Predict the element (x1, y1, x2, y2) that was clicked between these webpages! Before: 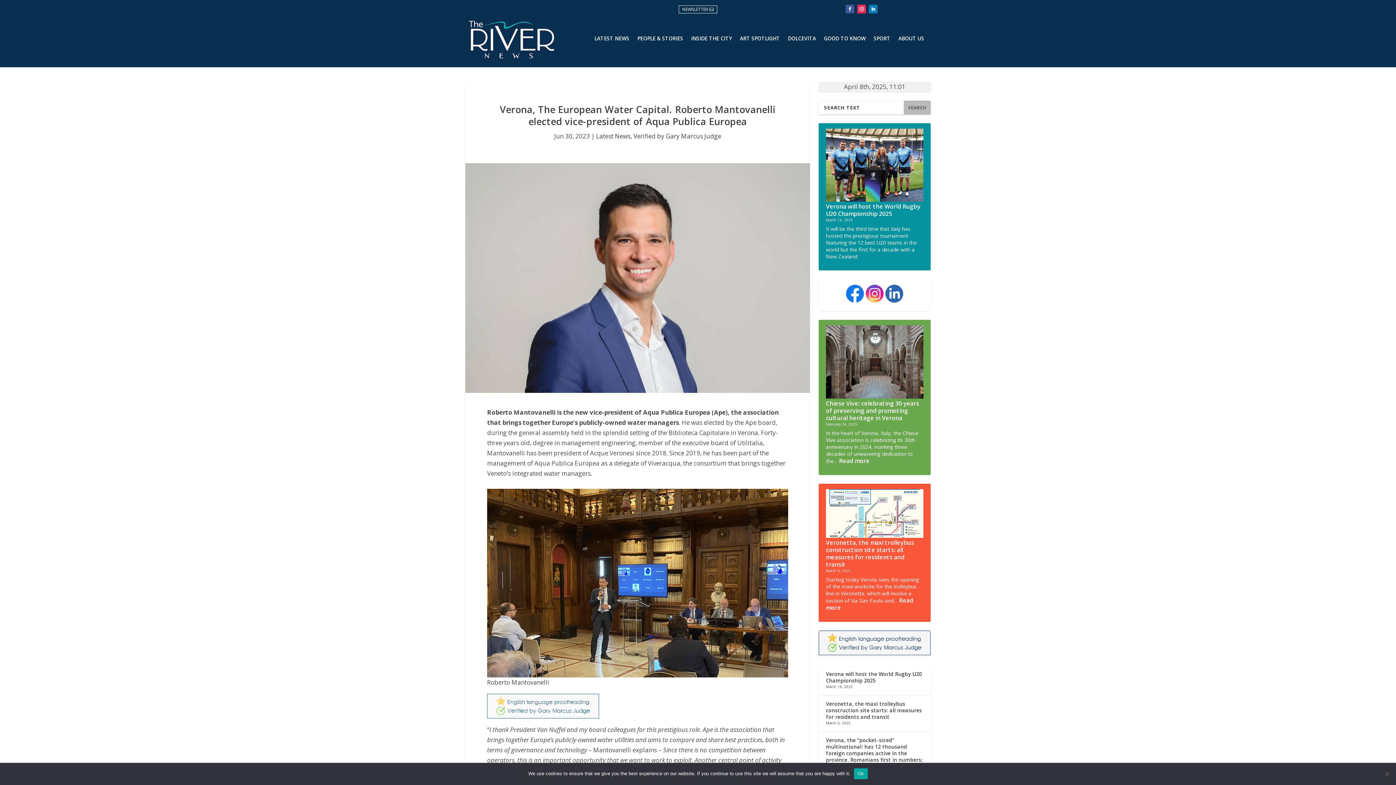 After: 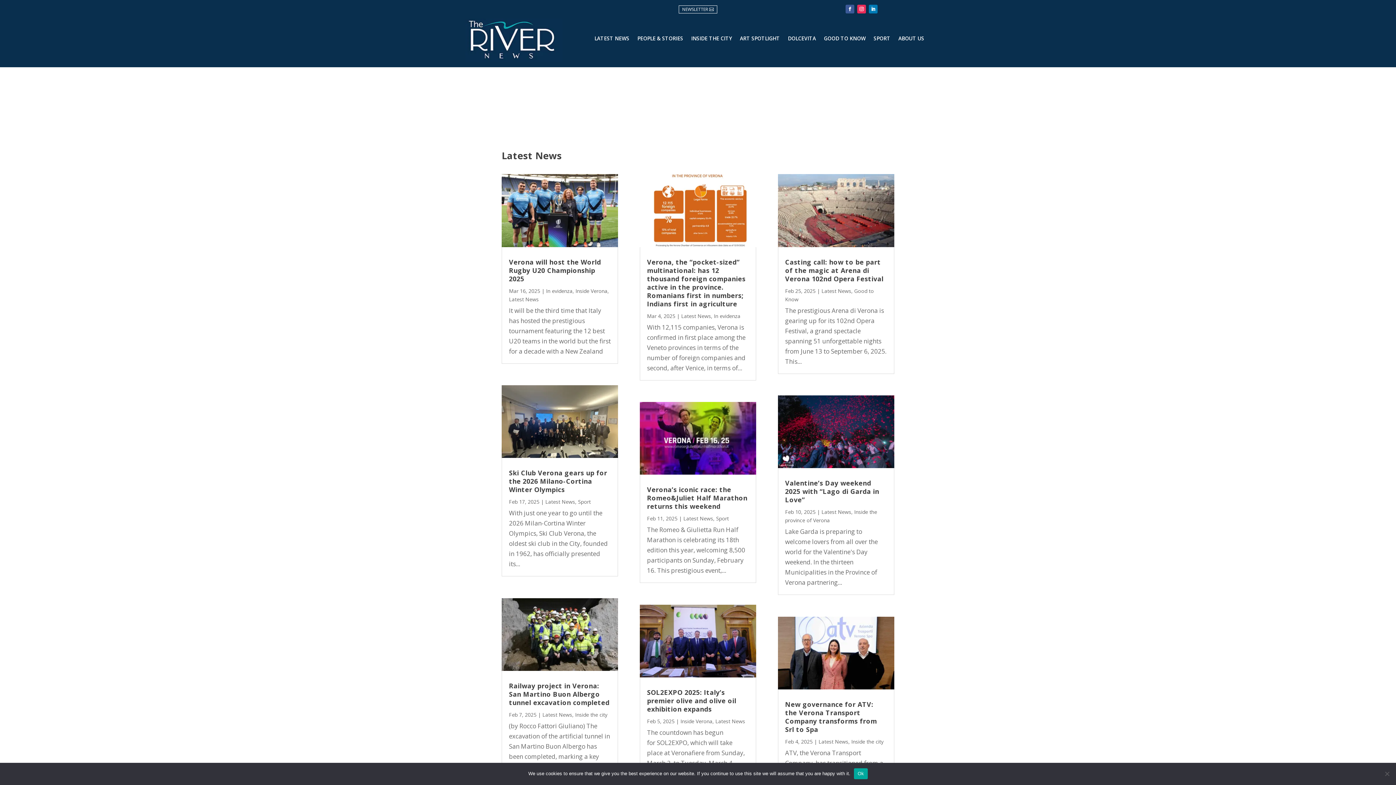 Action: label: LATEST NEWS bbox: (594, 36, 629, 44)